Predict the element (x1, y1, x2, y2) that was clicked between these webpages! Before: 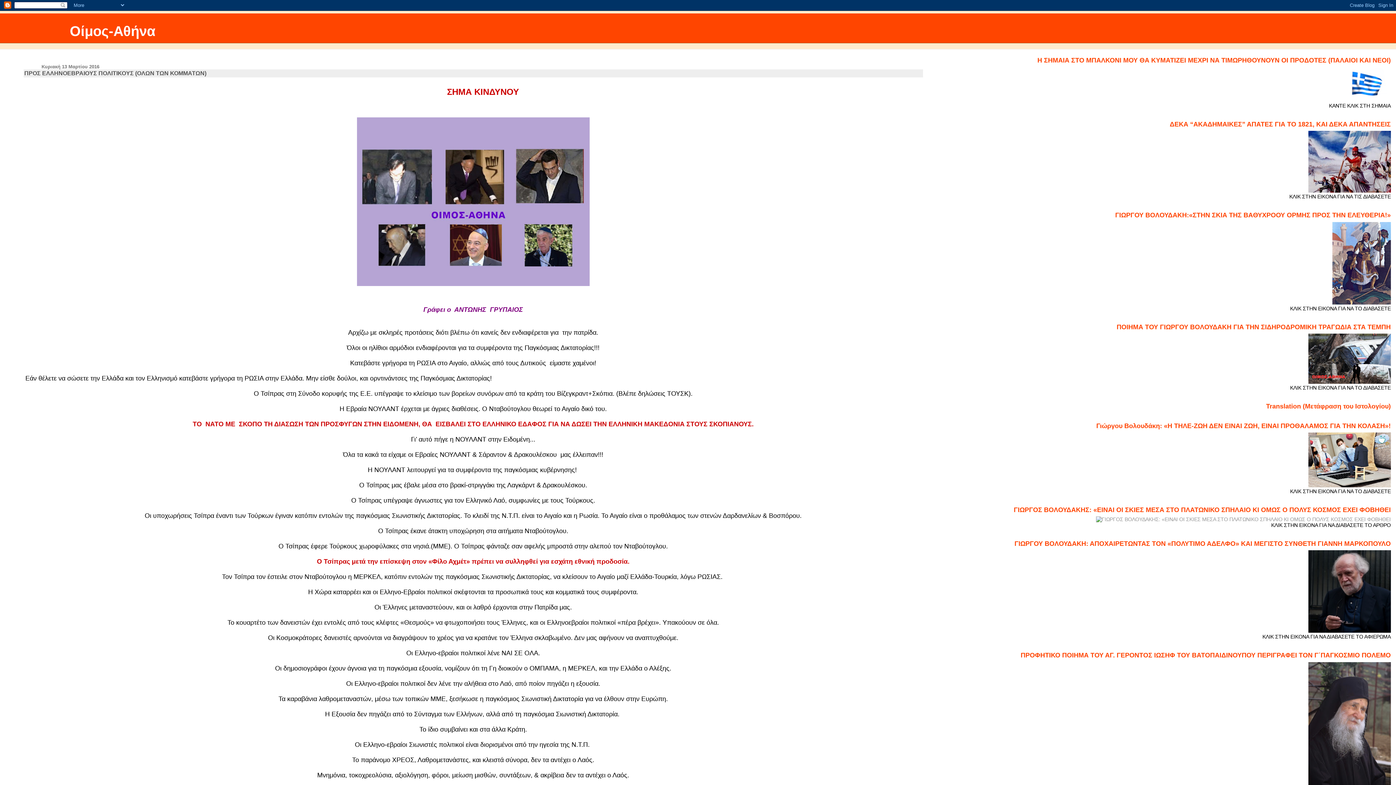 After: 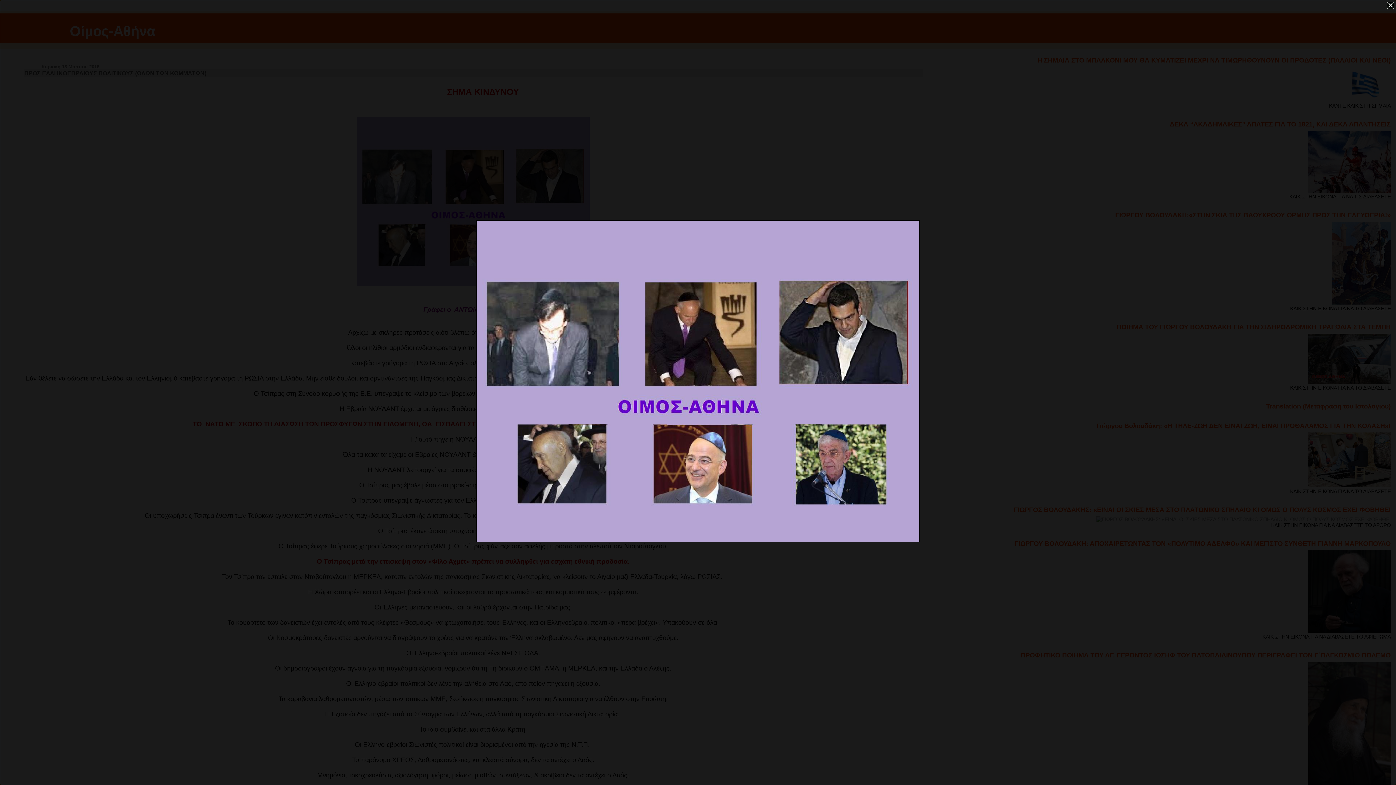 Action: bbox: (356, 278, 589, 288)